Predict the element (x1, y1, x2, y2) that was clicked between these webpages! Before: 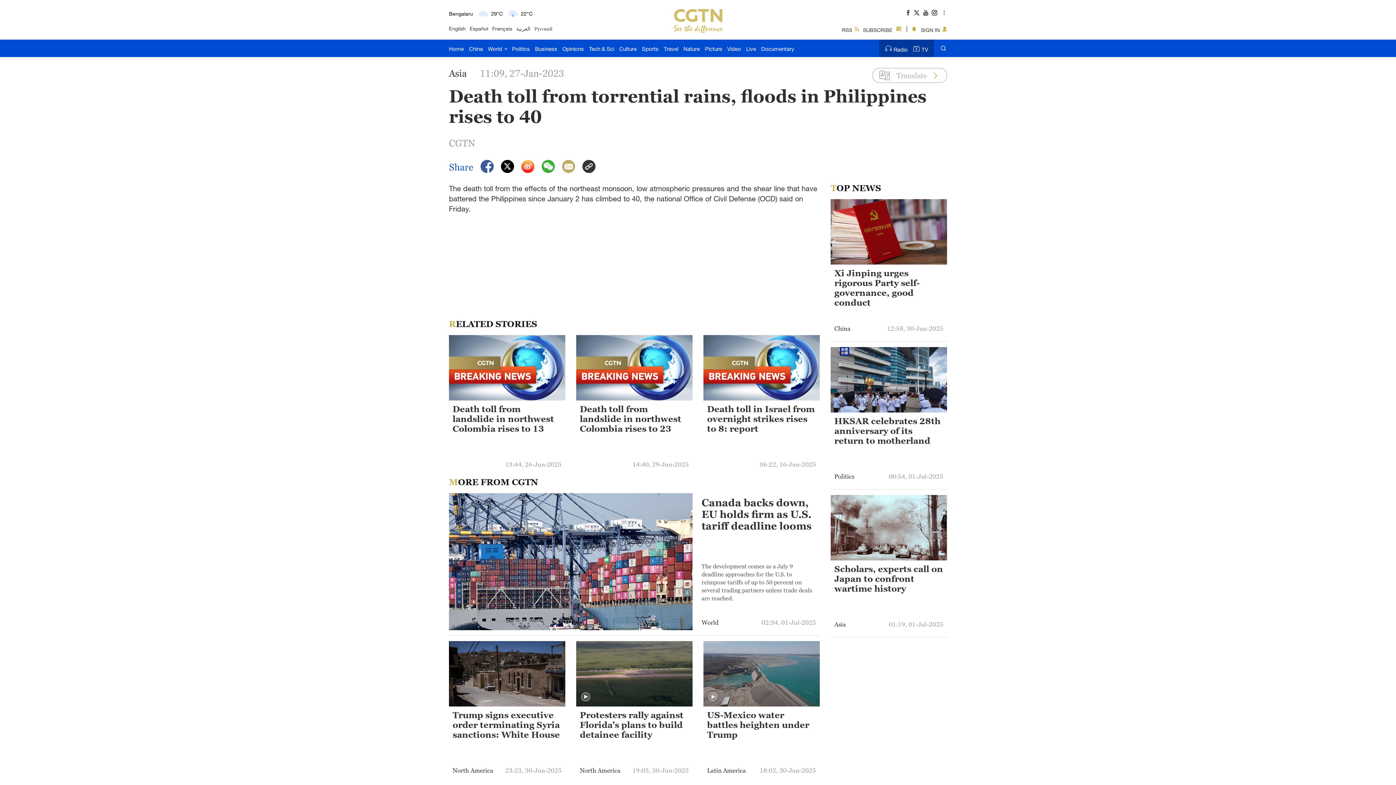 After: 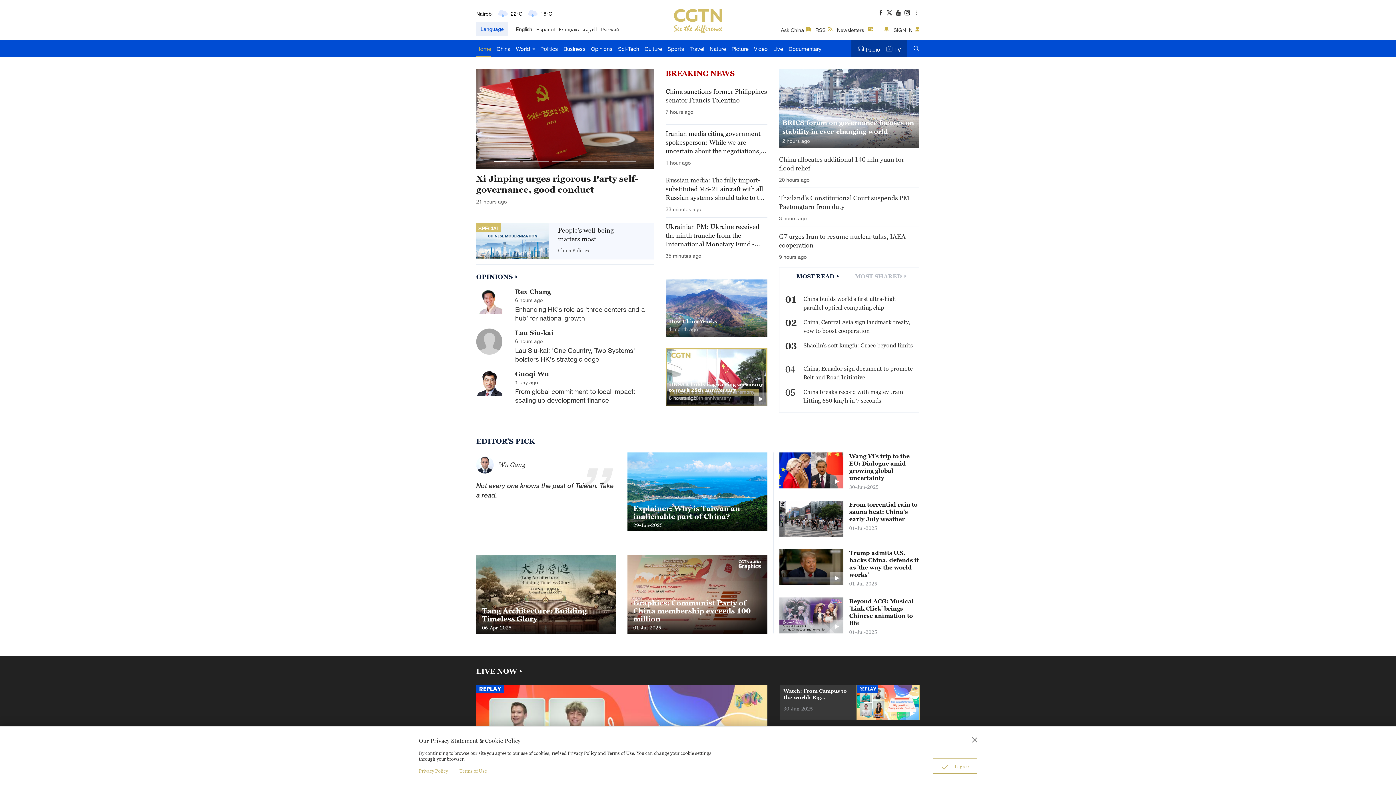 Action: label: Home bbox: (449, 39, 464, 57)